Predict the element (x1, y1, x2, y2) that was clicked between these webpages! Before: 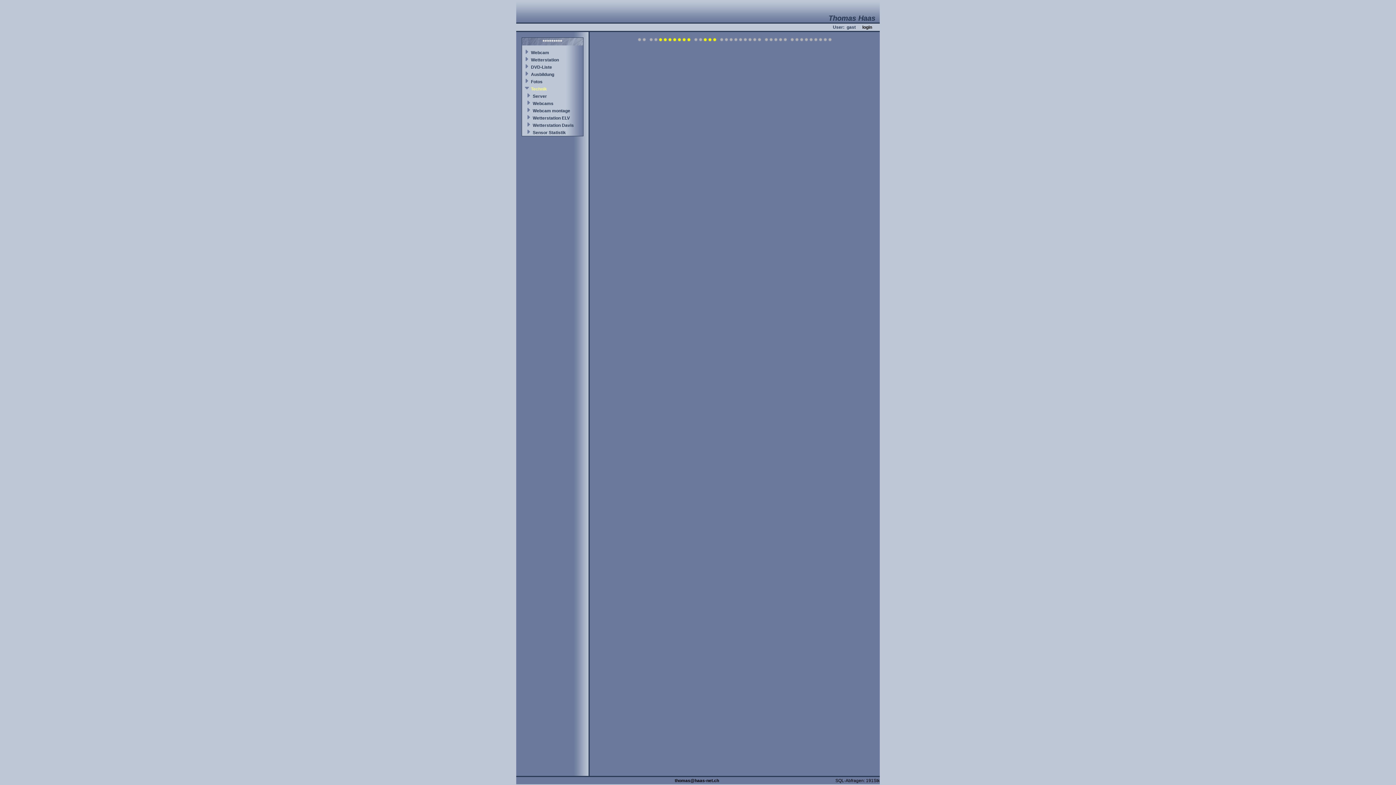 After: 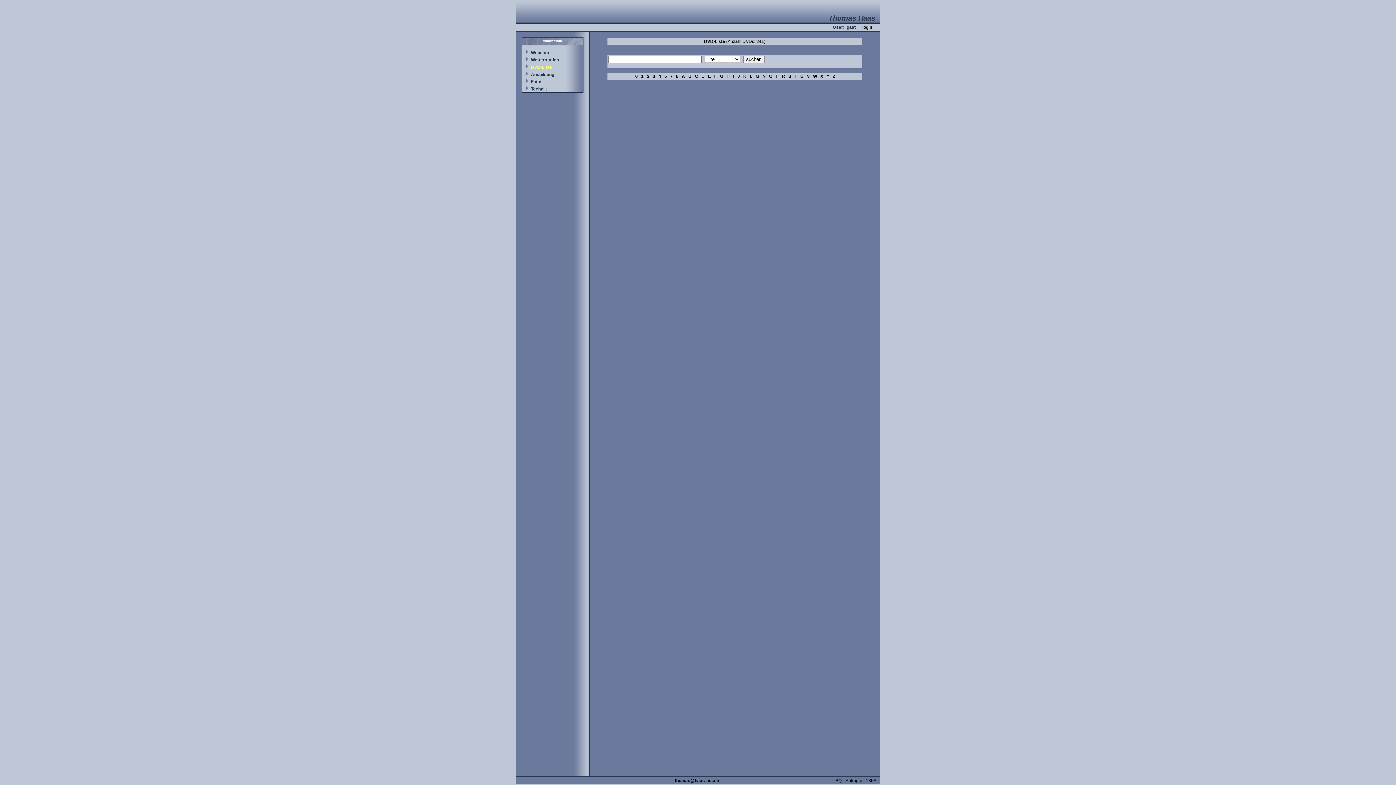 Action: label: DVD-Liste bbox: (531, 64, 552, 69)